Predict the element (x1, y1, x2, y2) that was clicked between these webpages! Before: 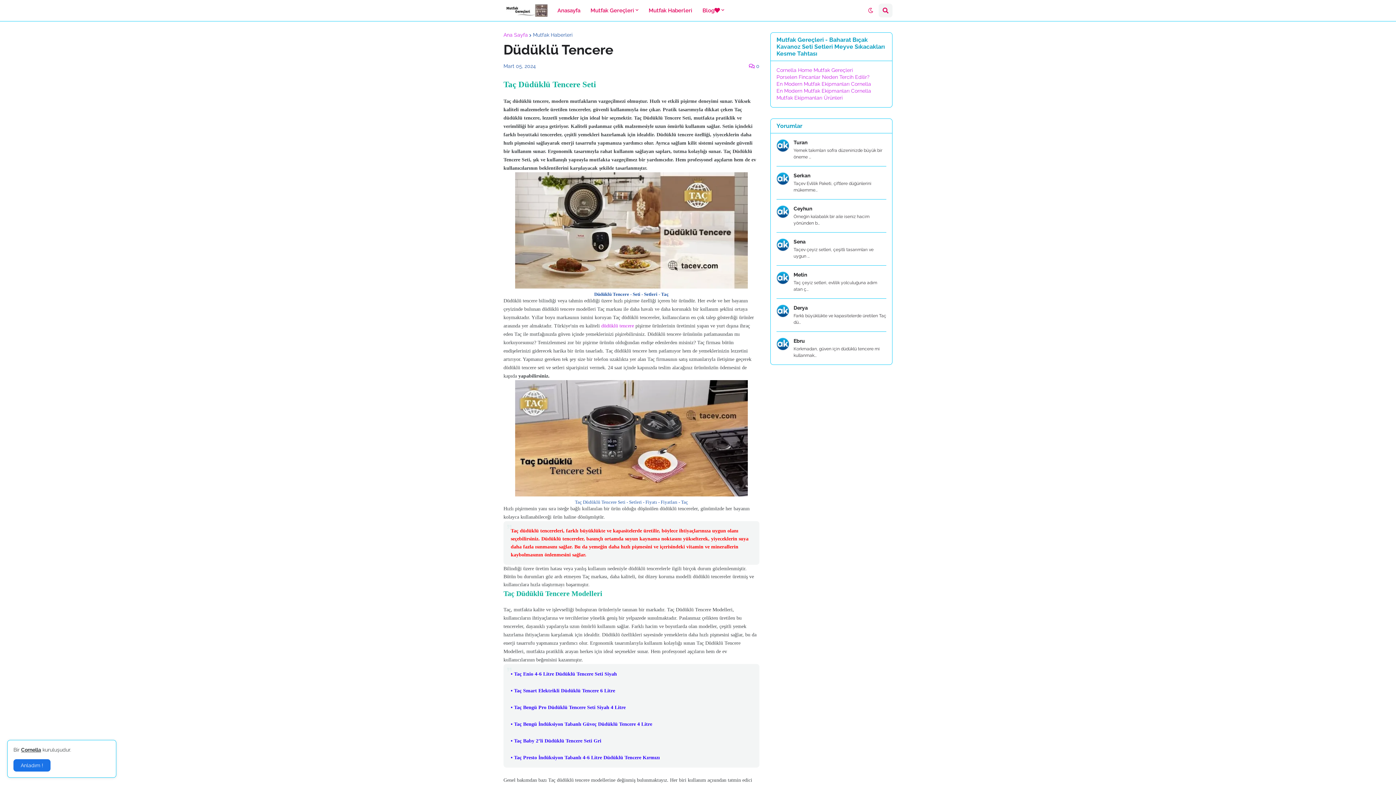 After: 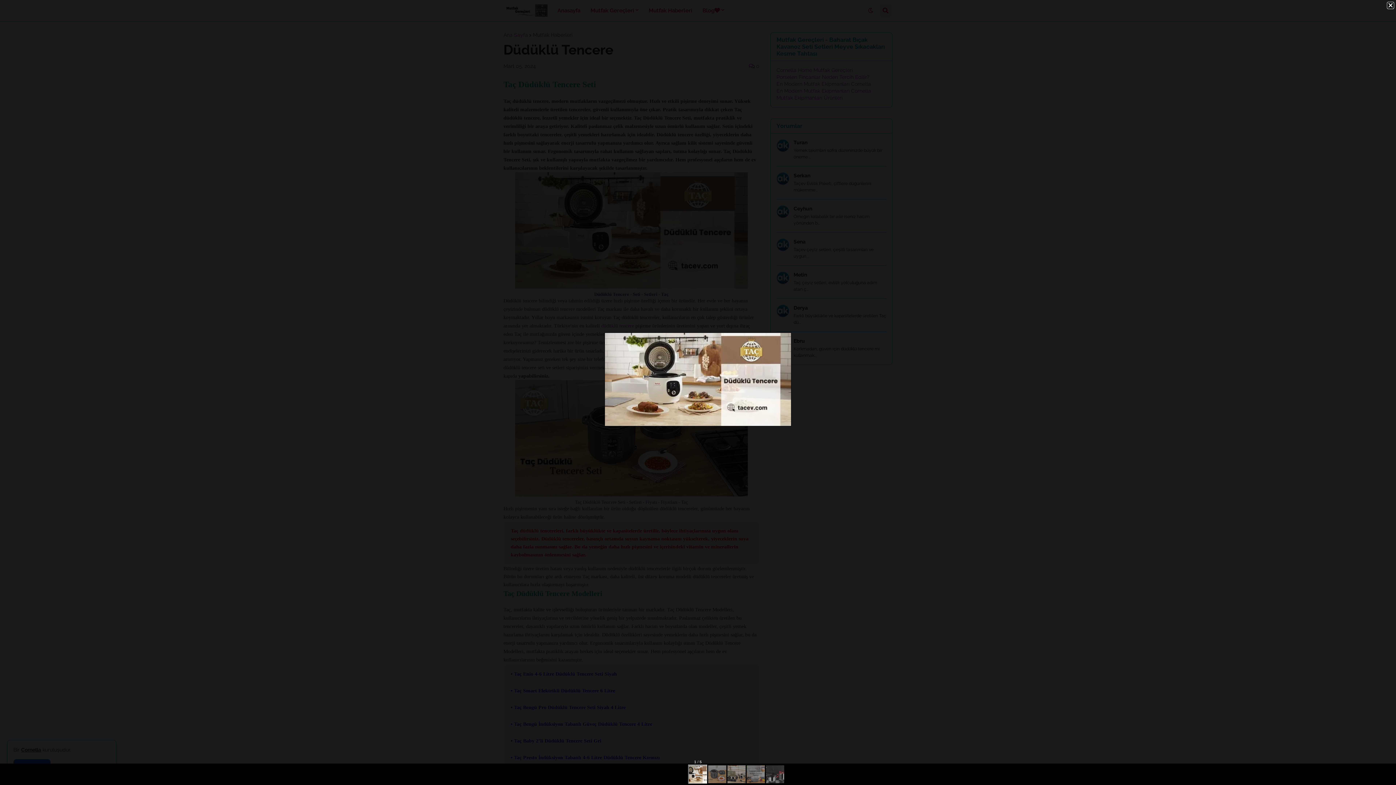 Action: bbox: (515, 284, 748, 289)